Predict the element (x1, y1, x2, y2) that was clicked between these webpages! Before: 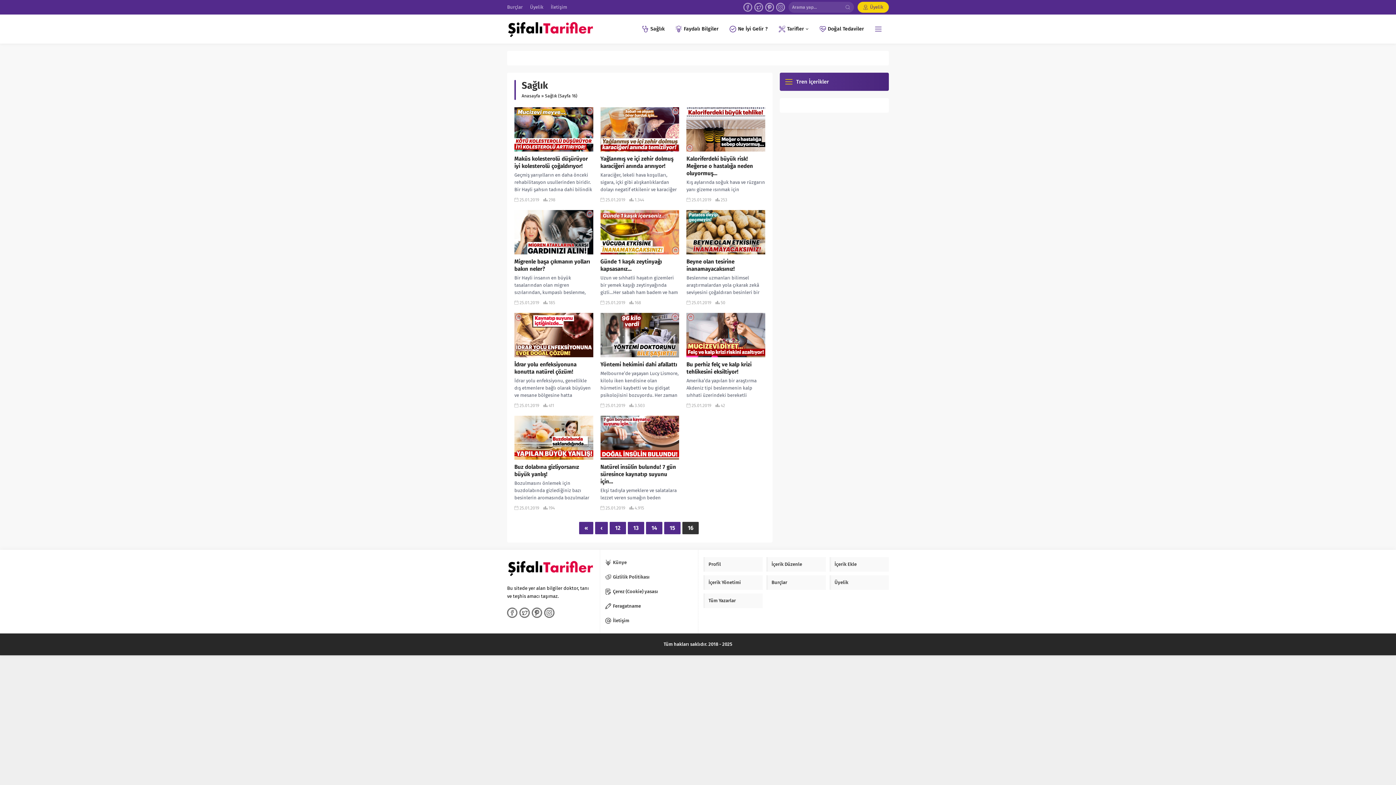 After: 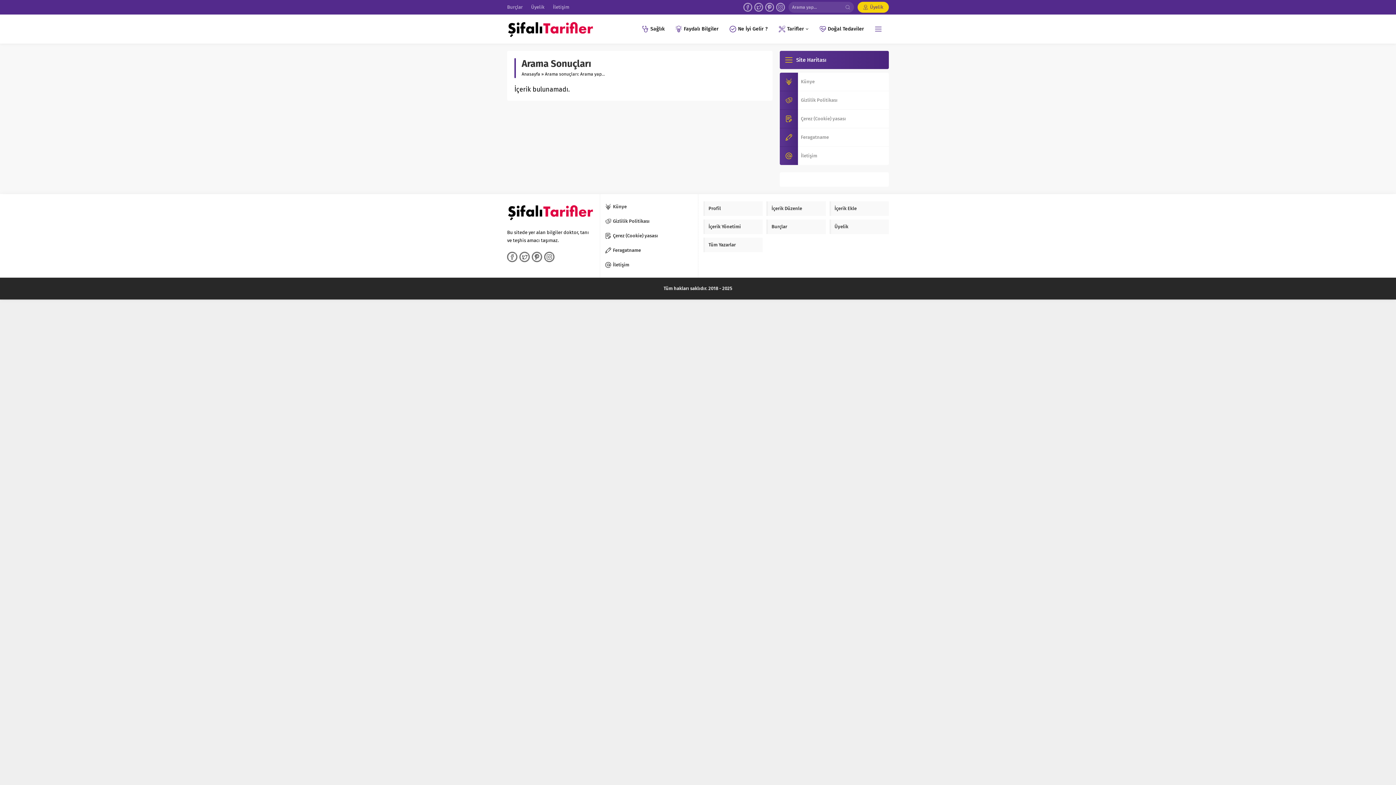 Action: bbox: (843, 1, 854, 12)